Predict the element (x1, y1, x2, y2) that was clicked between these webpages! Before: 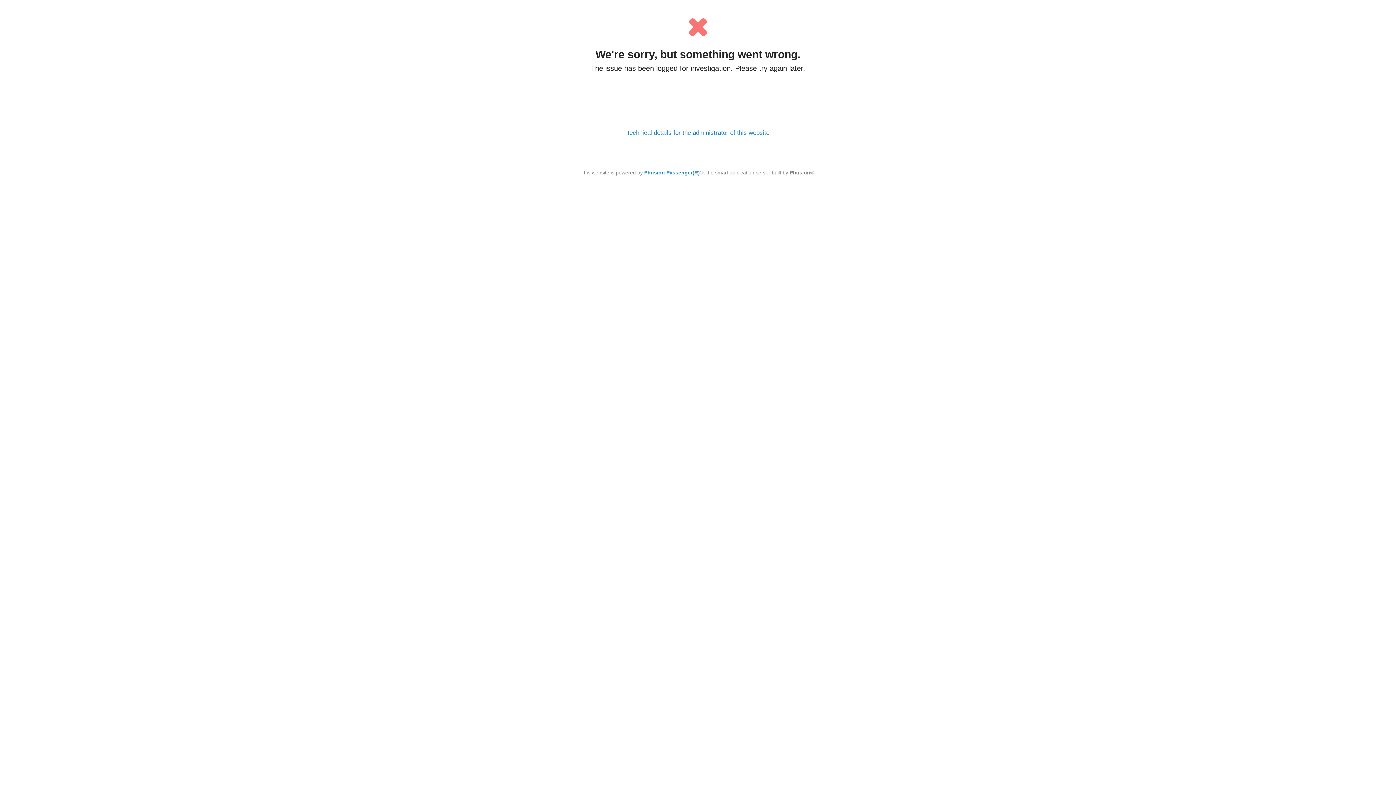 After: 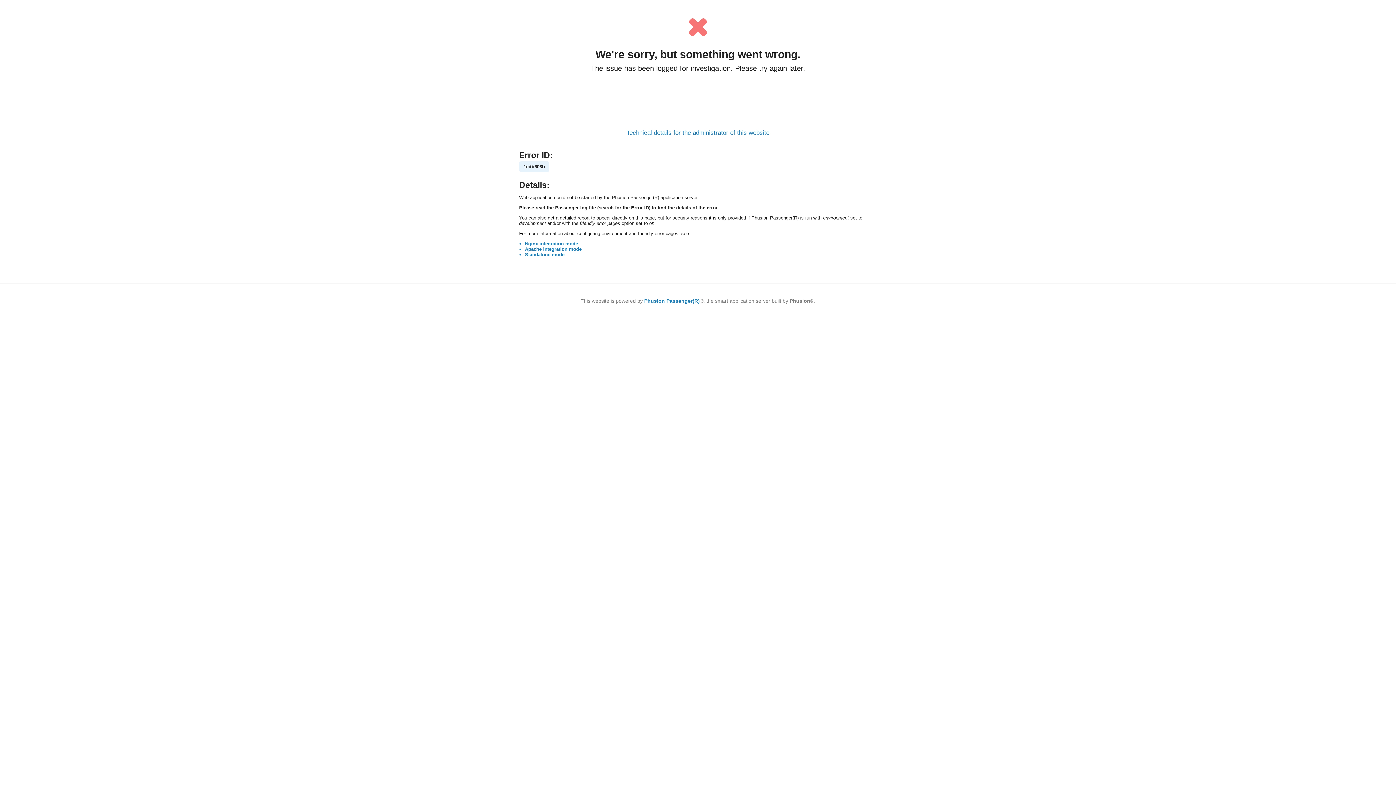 Action: bbox: (626, 129, 769, 136) label: Technical details for the administrator of this website